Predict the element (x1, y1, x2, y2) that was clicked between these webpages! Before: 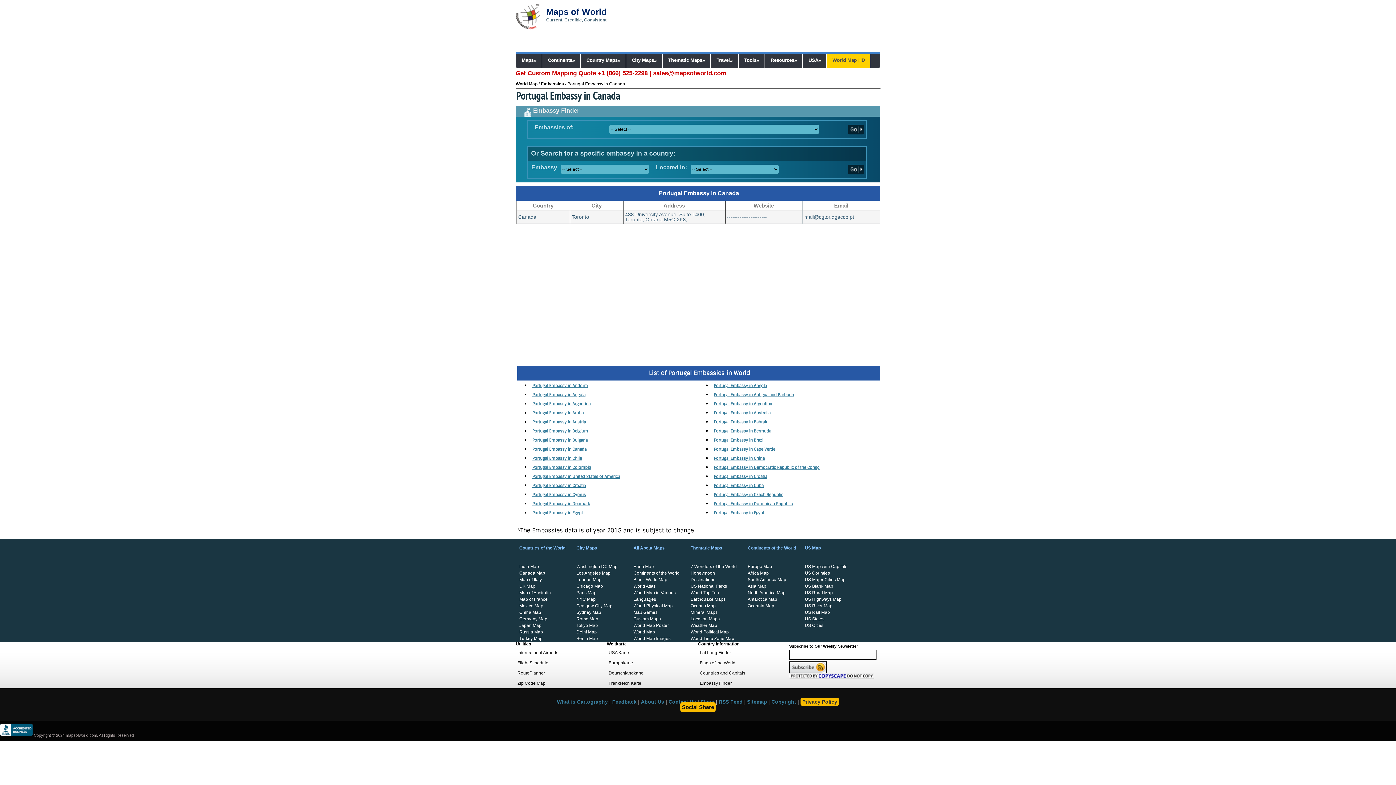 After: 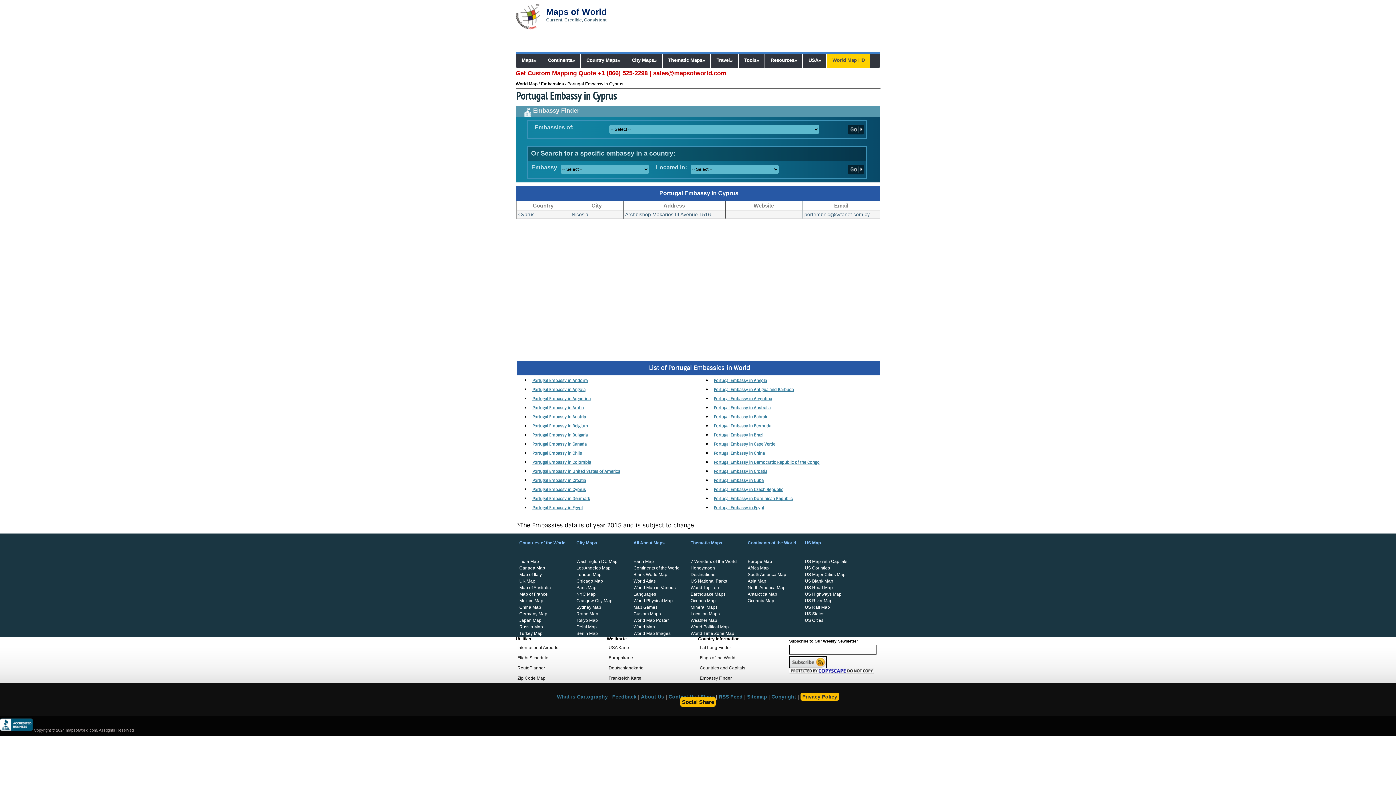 Action: bbox: (532, 492, 586, 497) label: Portugal Embassy in Cyprus